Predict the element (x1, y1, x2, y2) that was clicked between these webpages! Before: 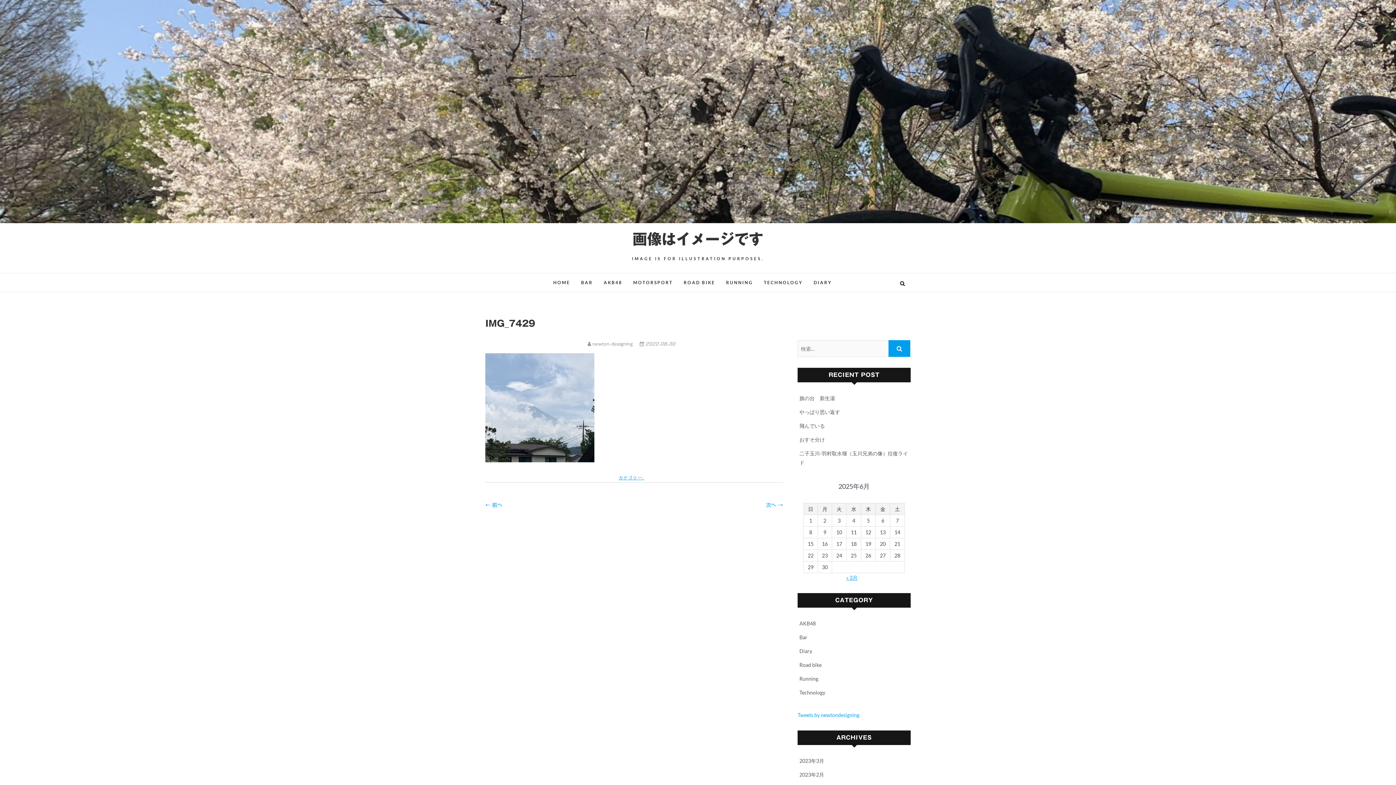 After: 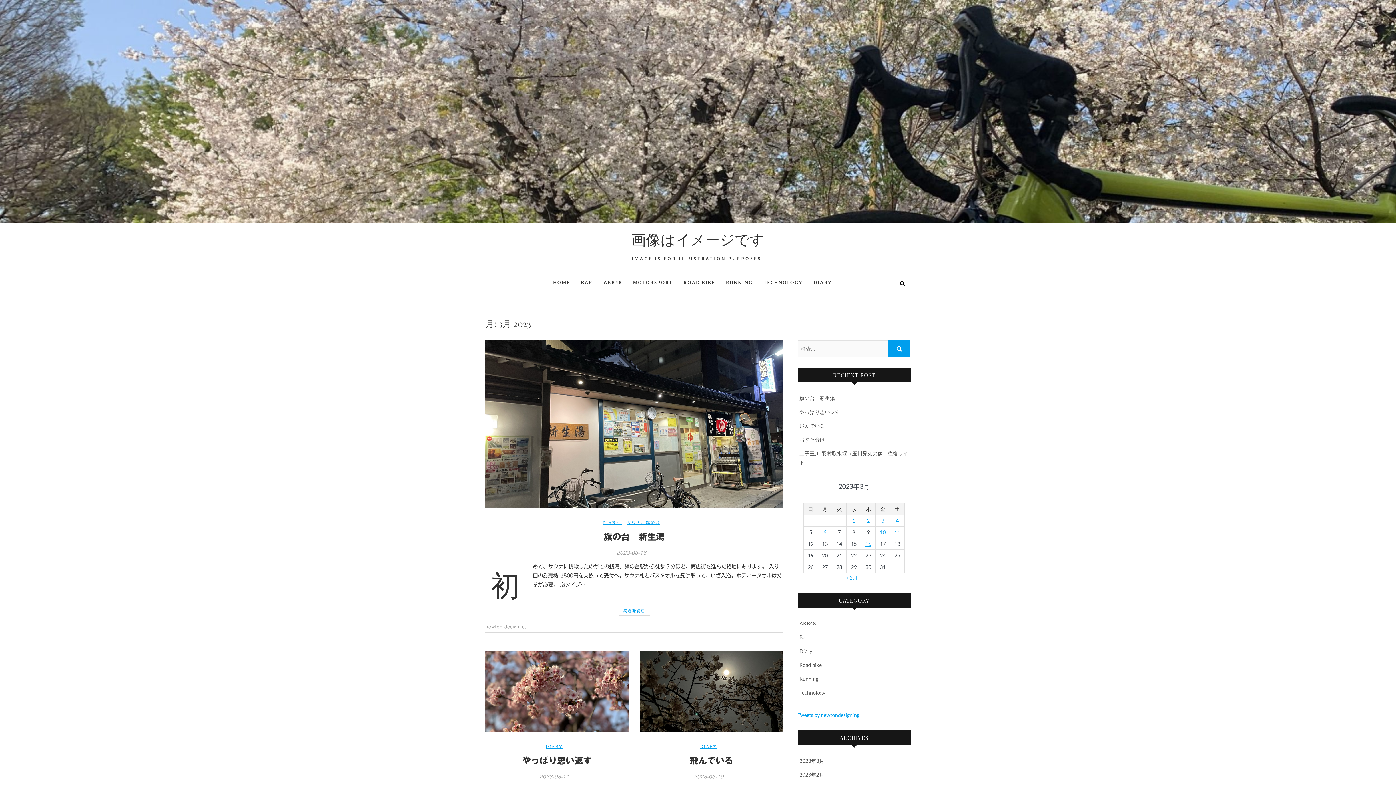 Action: bbox: (799, 758, 824, 764) label: 2023年3月